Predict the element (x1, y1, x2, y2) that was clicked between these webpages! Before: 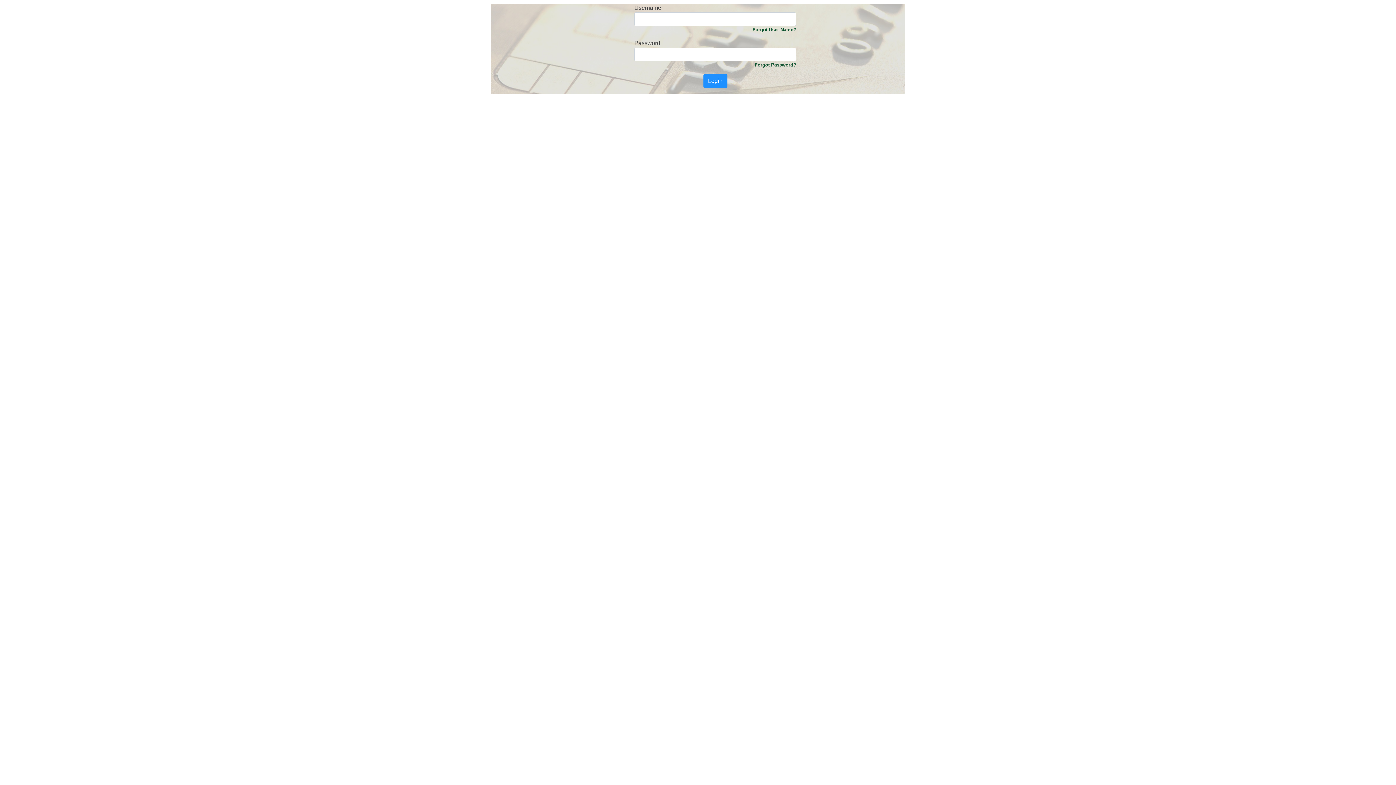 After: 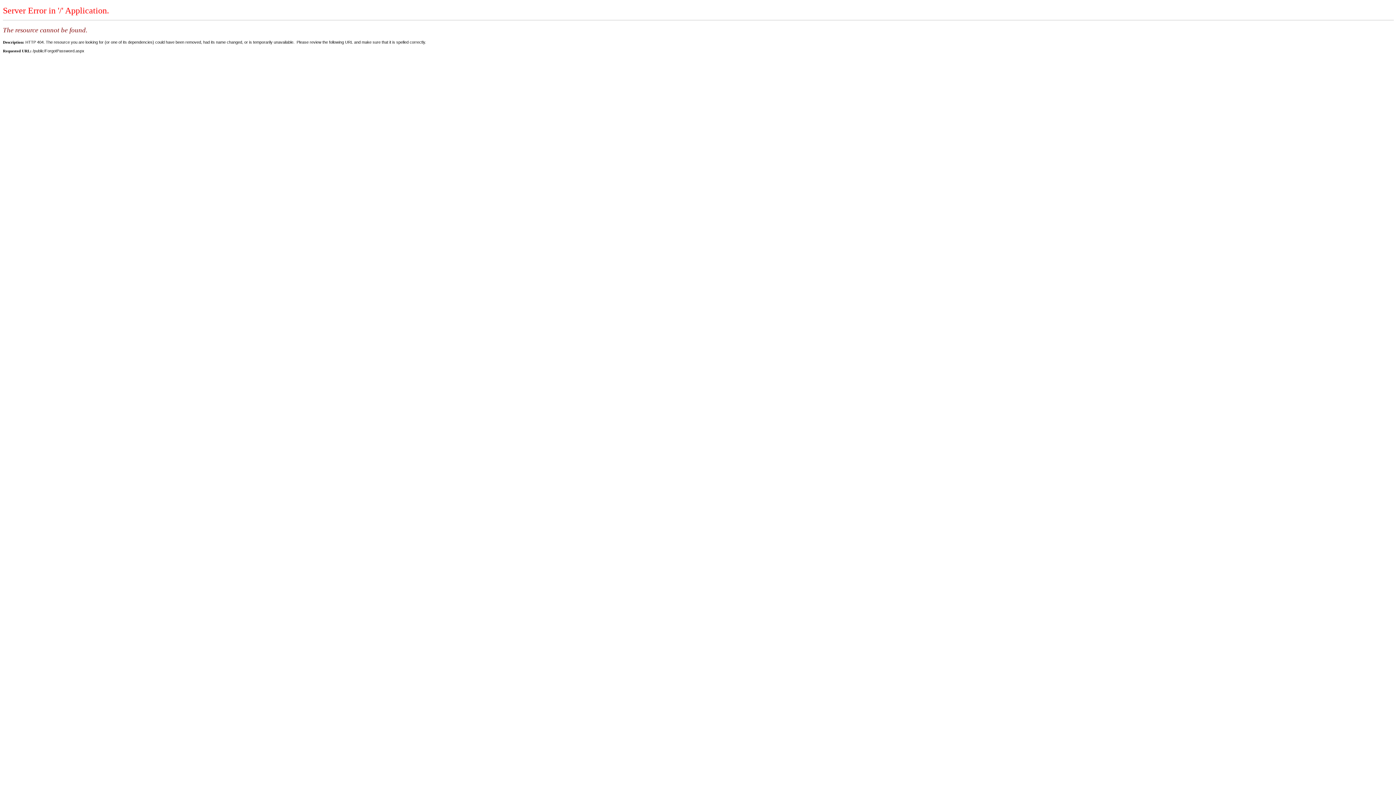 Action: bbox: (754, 61, 796, 68) label: Forgot Password?